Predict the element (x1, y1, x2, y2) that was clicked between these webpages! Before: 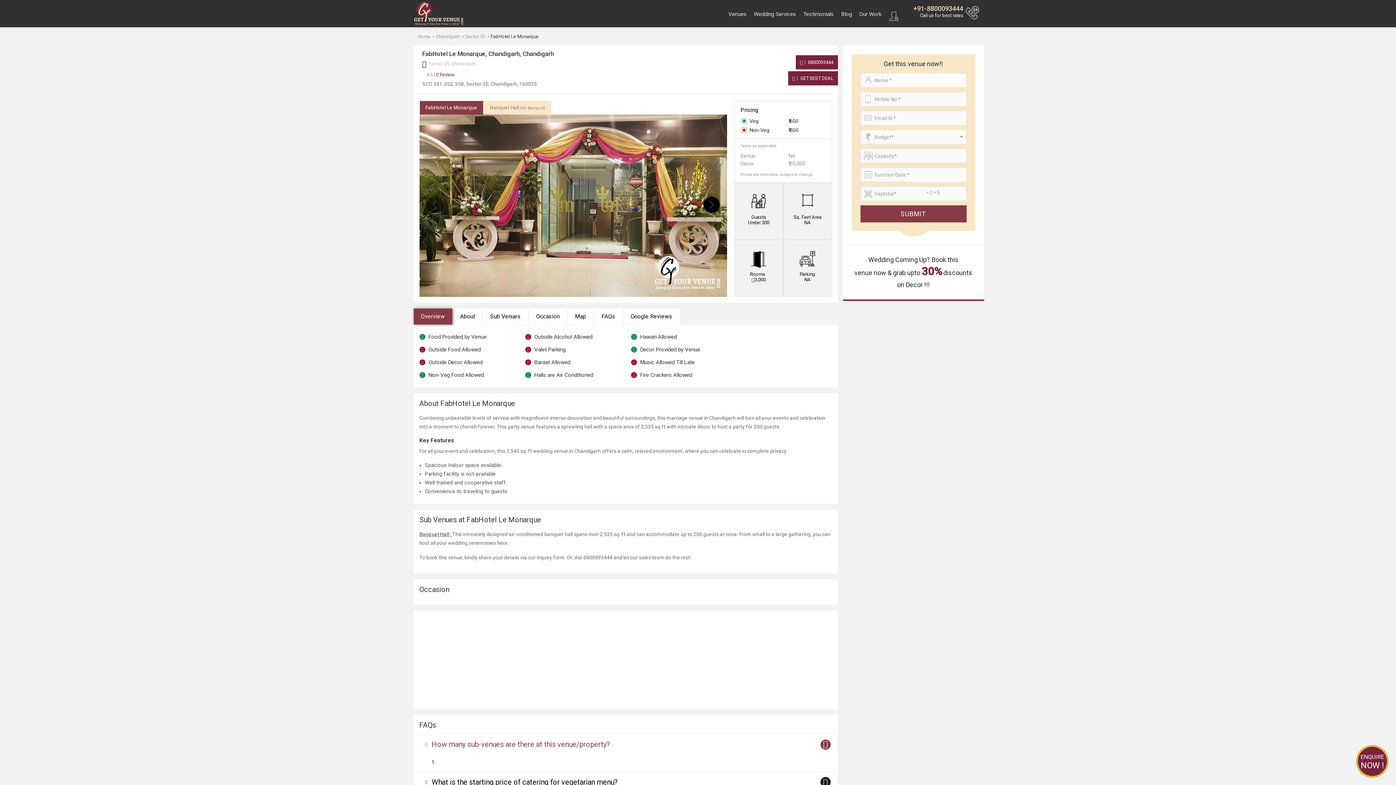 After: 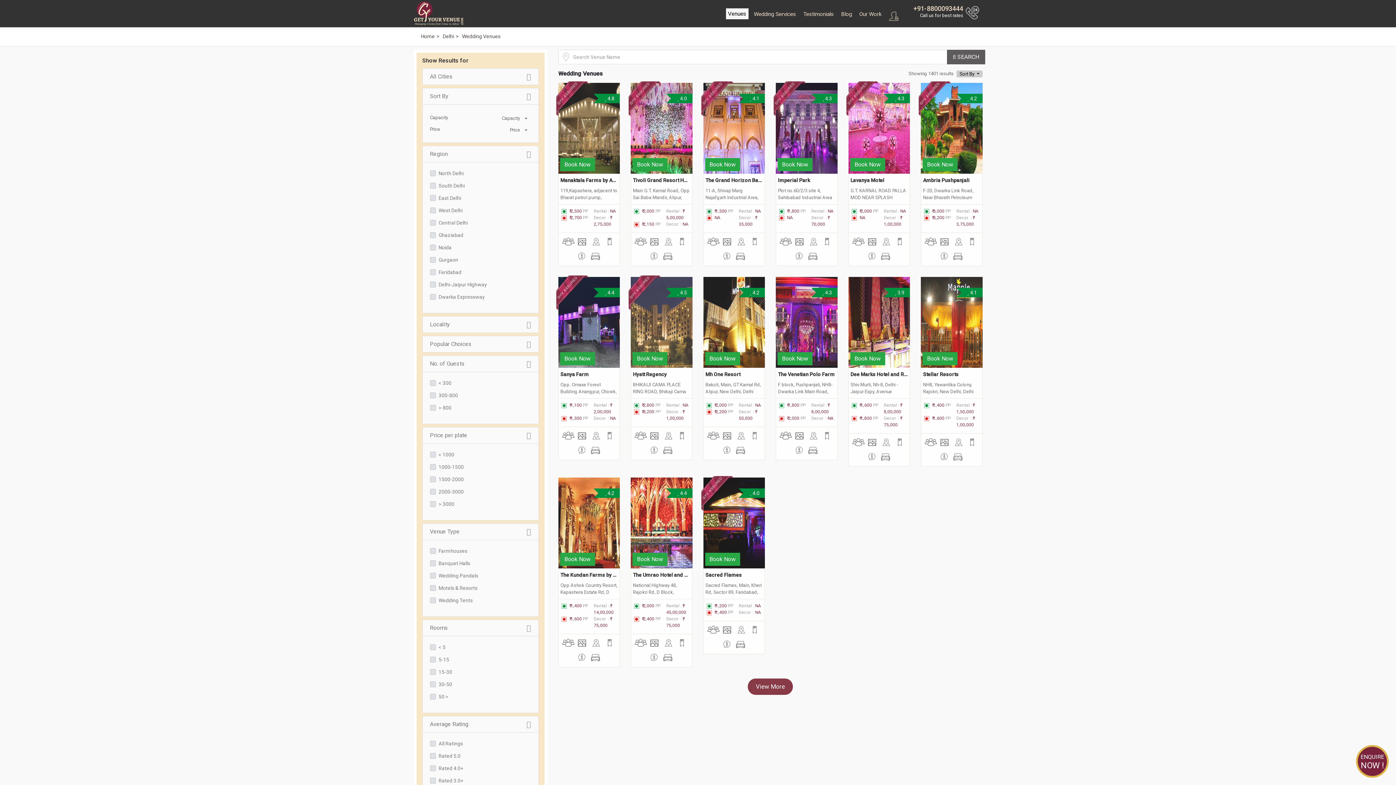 Action: bbox: (726, 8, 748, 20) label: Venues